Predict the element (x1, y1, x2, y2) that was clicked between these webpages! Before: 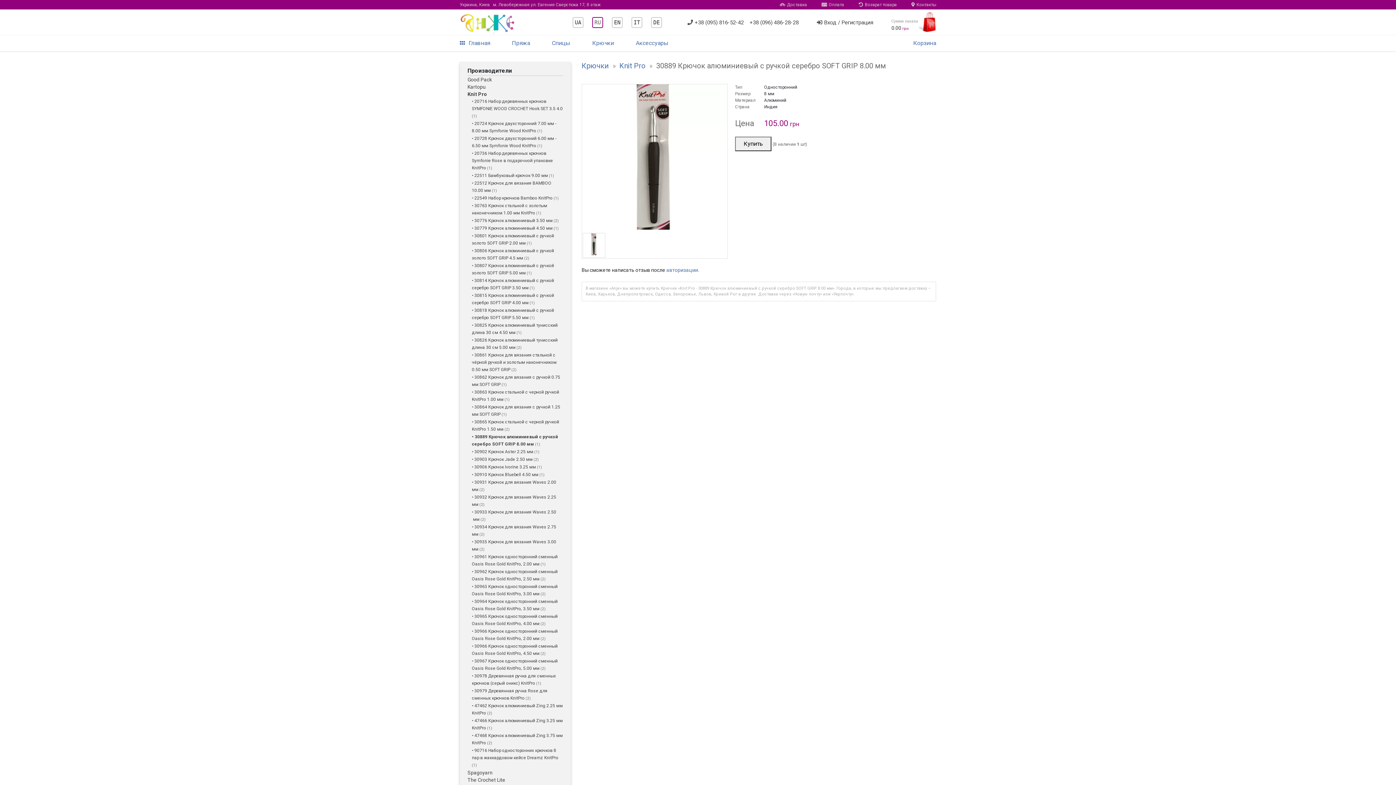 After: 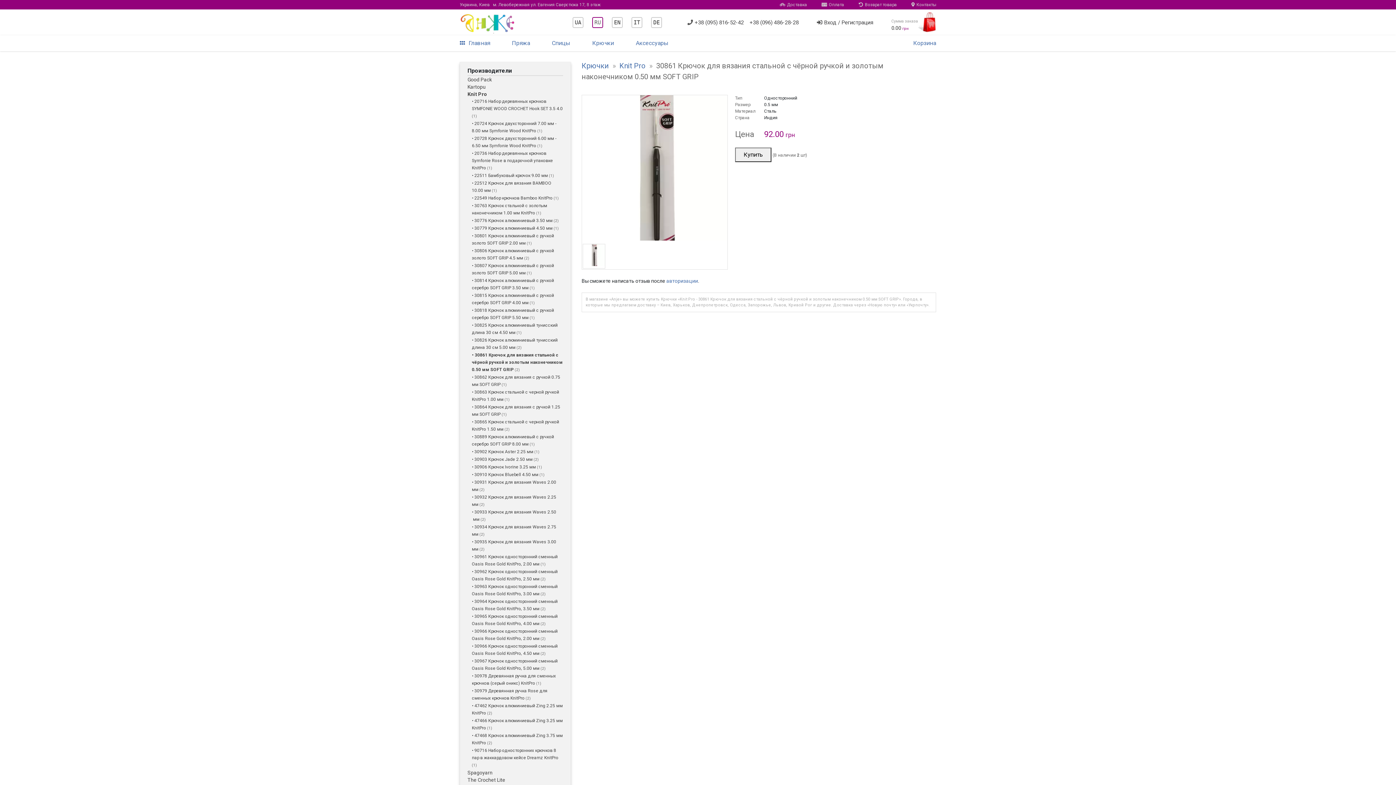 Action: bbox: (472, 352, 556, 372) label: • 30861 Крючок для вязания стальной с чёрной ручкой и золотым наконечником 0.50 мм SOFT GRIP 